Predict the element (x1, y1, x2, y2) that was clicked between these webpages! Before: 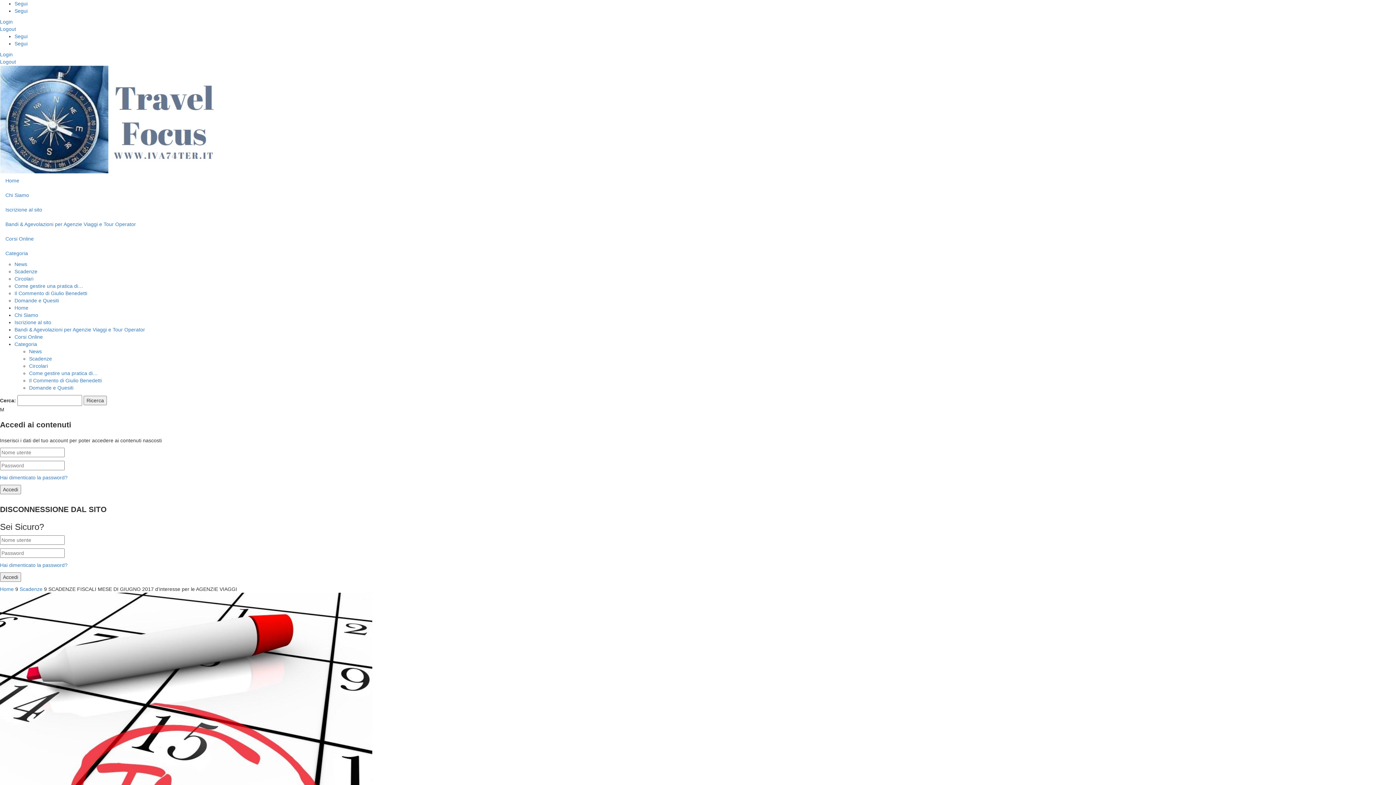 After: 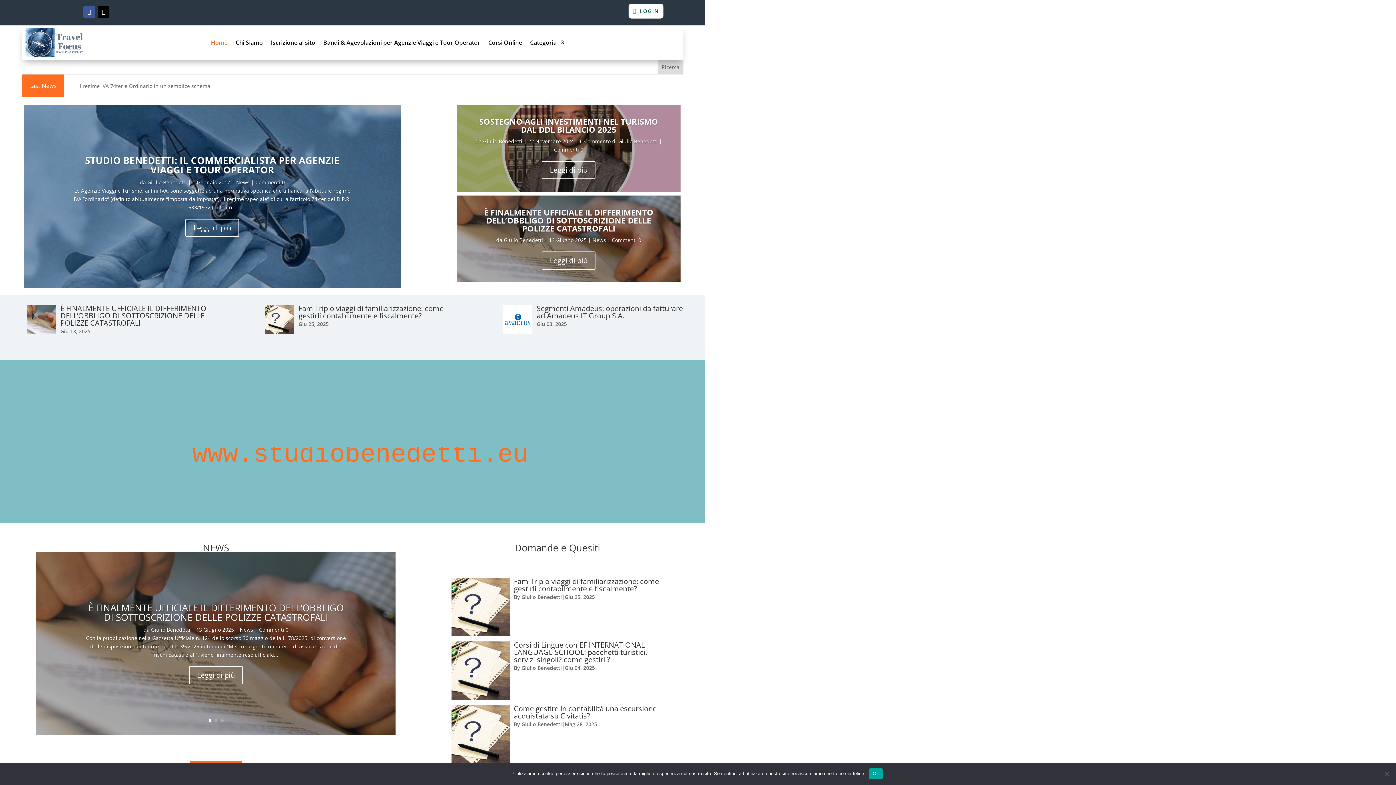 Action: bbox: (0, 586, 13, 592) label: Home